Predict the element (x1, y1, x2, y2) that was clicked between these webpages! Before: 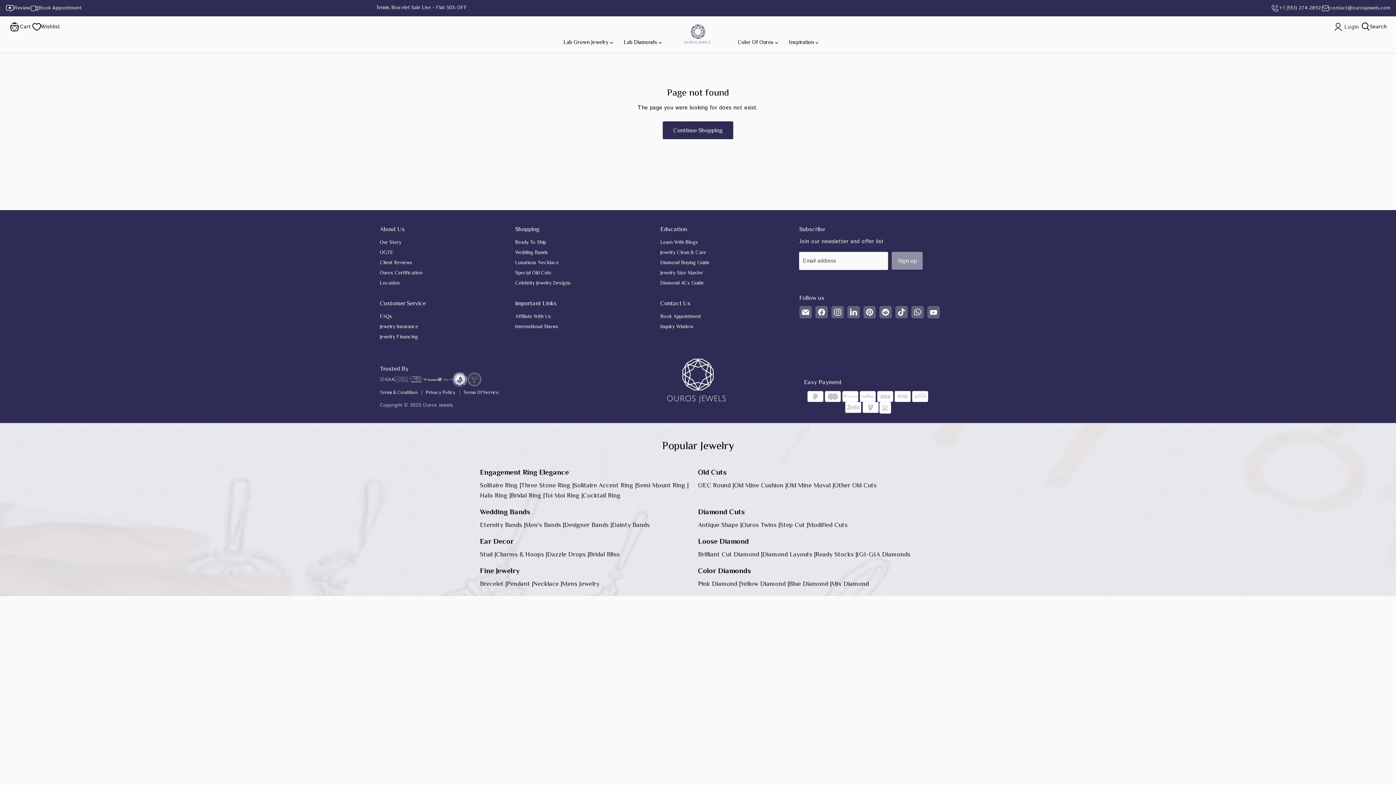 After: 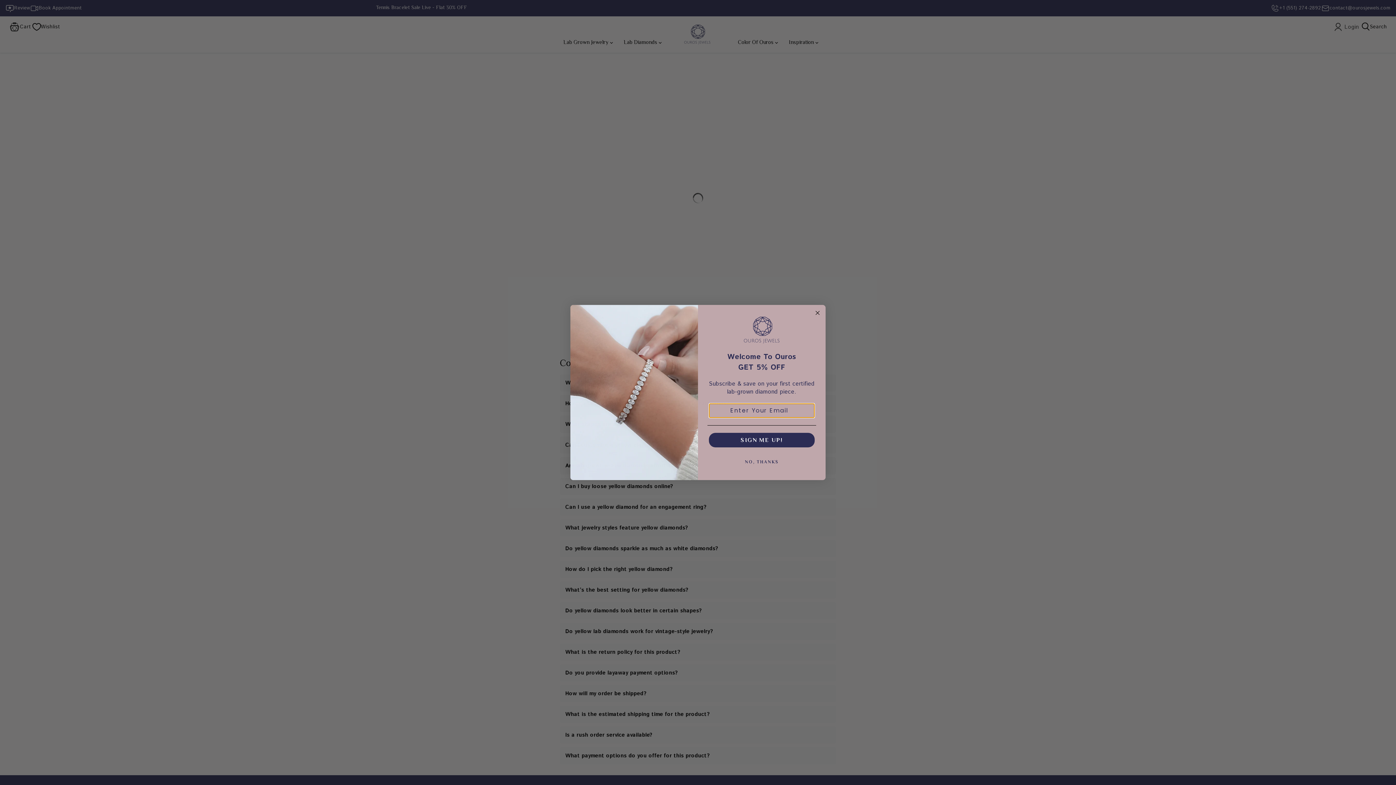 Action: bbox: (740, 578, 789, 589) label: Yellow Diamond |